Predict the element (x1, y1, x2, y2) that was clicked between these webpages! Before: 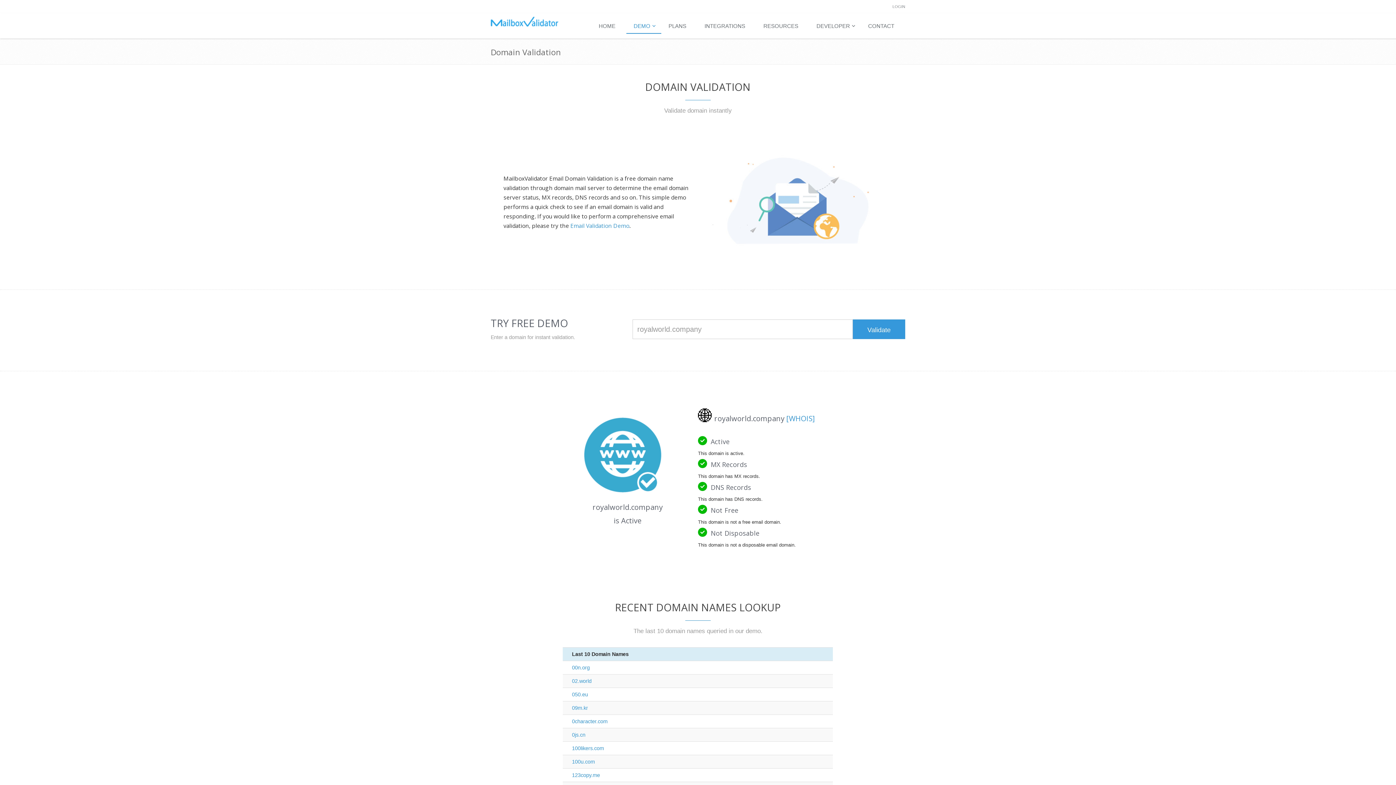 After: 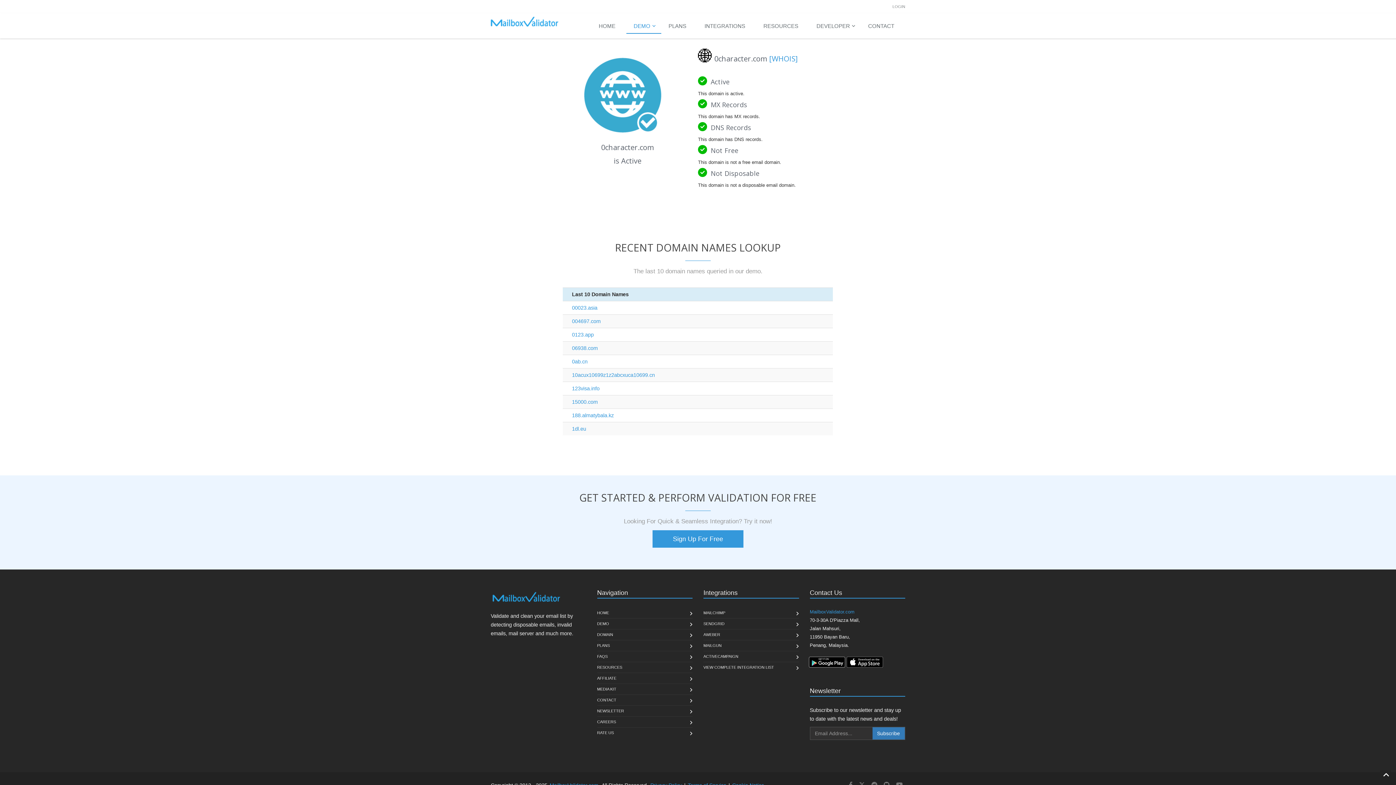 Action: label: 0character.com bbox: (572, 718, 607, 724)